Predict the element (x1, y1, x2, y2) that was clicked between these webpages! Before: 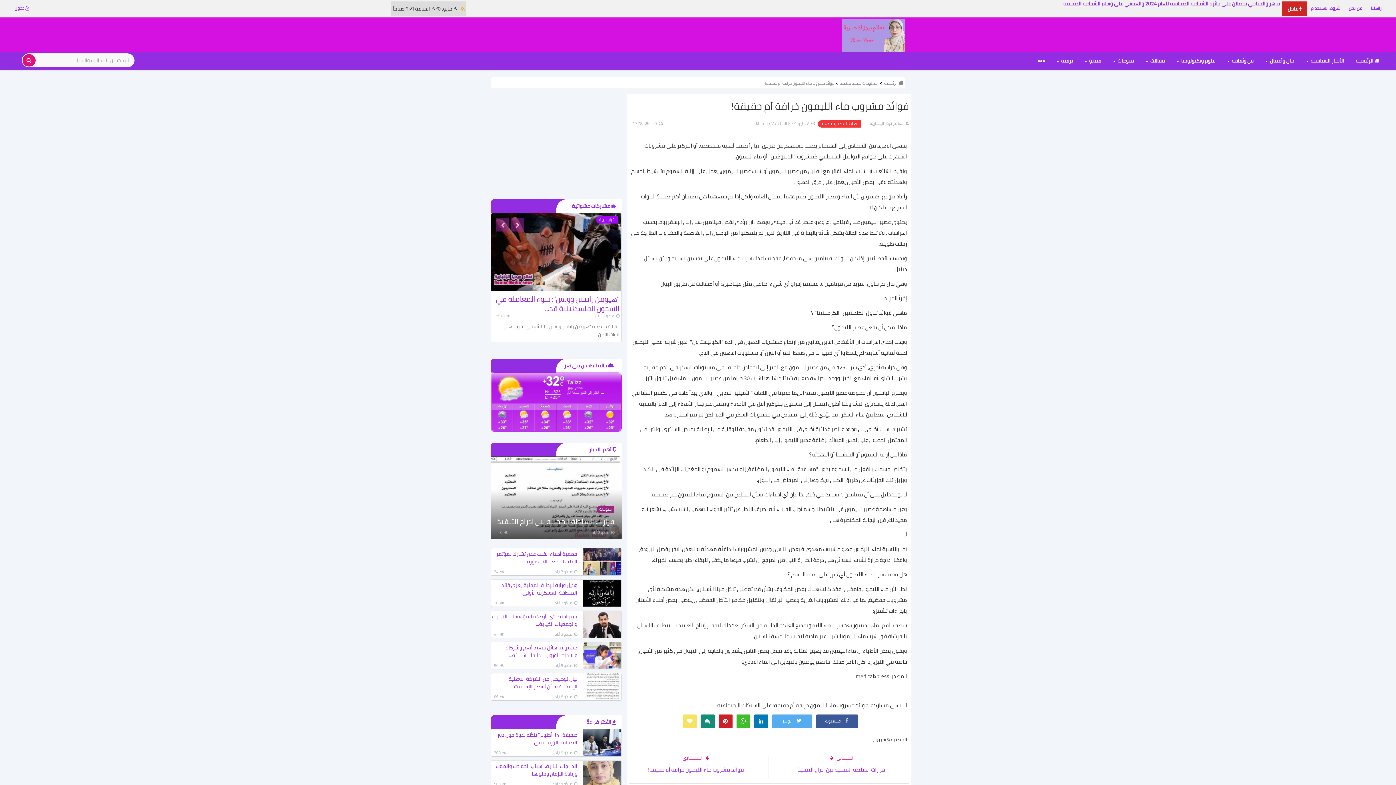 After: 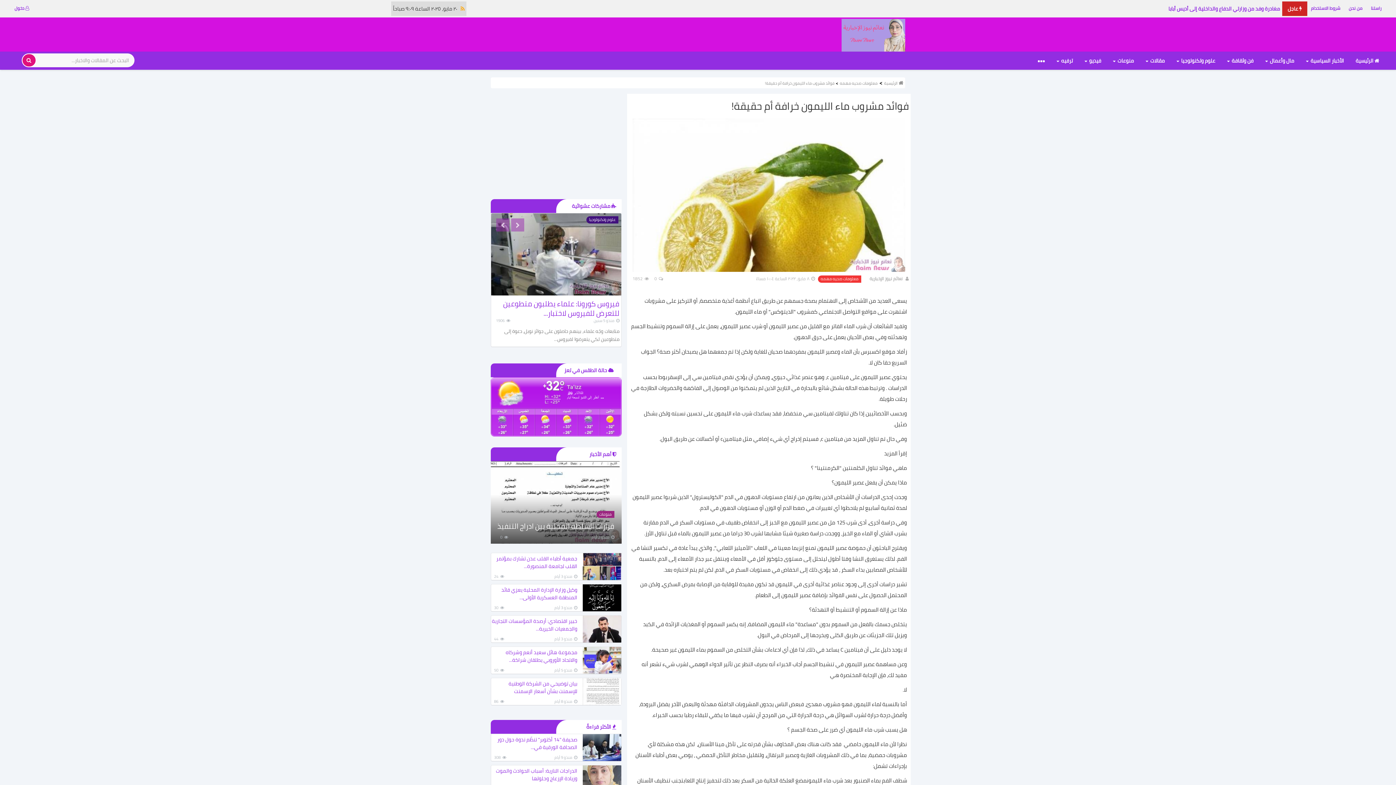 Action: label: فوائد مشروب ماء الليمون خرافة أم حقيقة! bbox: (629, 766, 763, 774)